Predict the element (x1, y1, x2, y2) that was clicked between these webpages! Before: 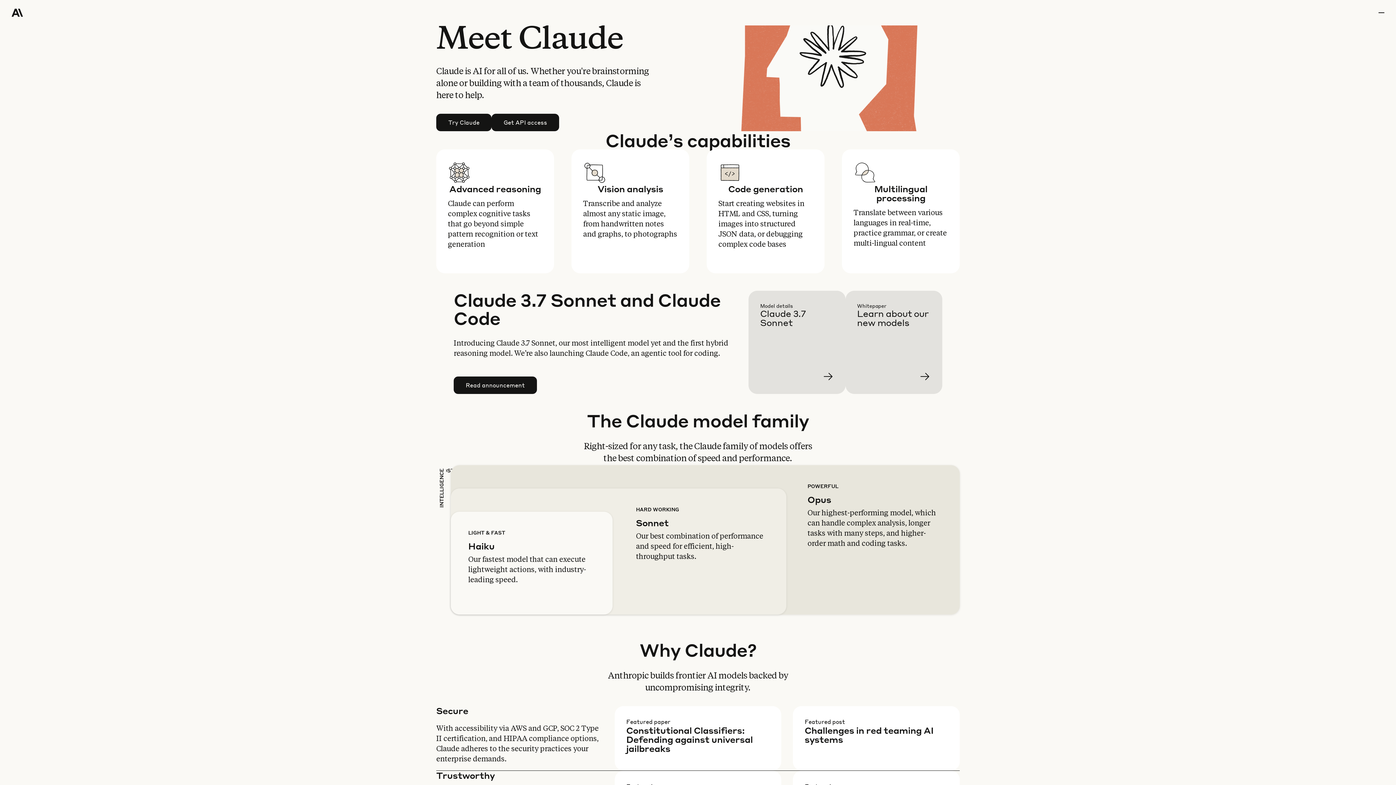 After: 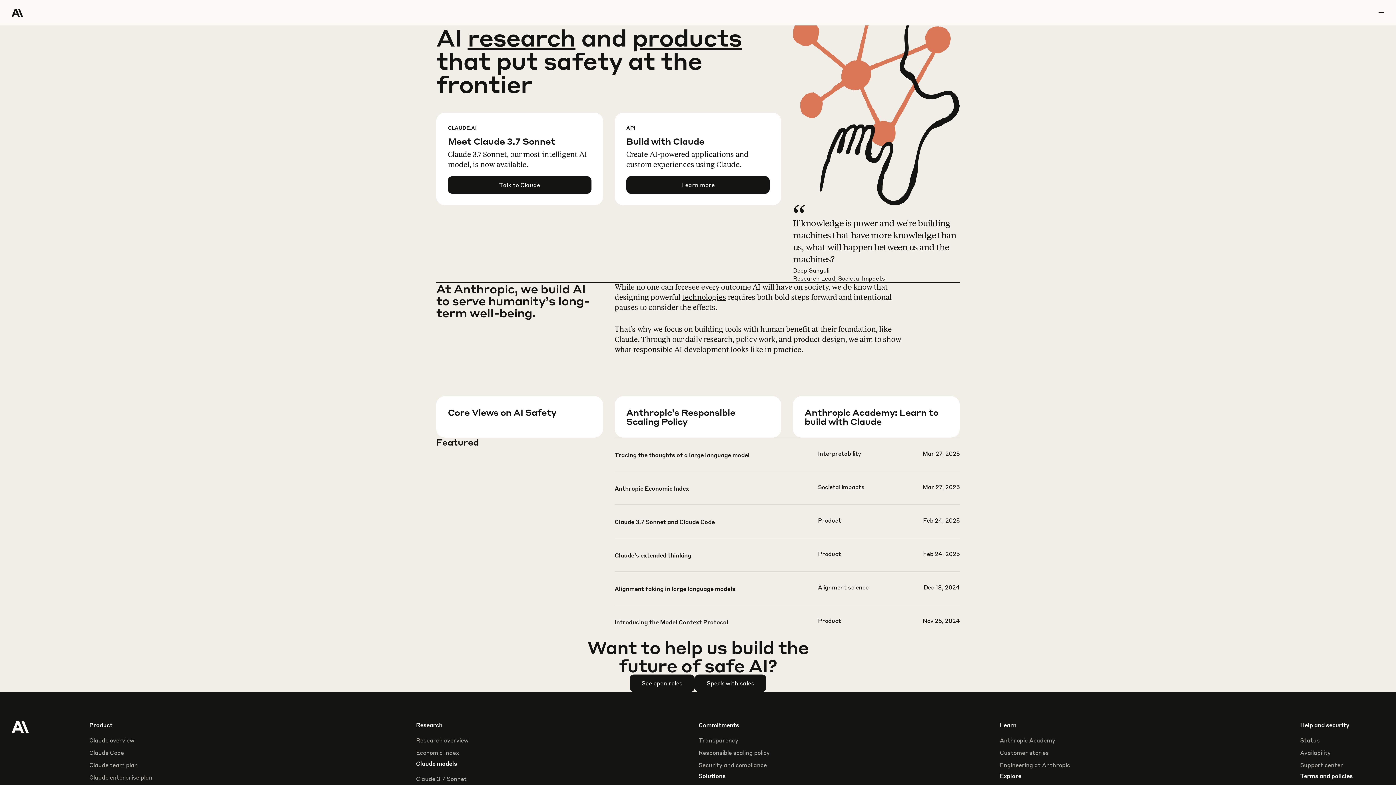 Action: bbox: (11, 0, 64, 25) label: Home Page